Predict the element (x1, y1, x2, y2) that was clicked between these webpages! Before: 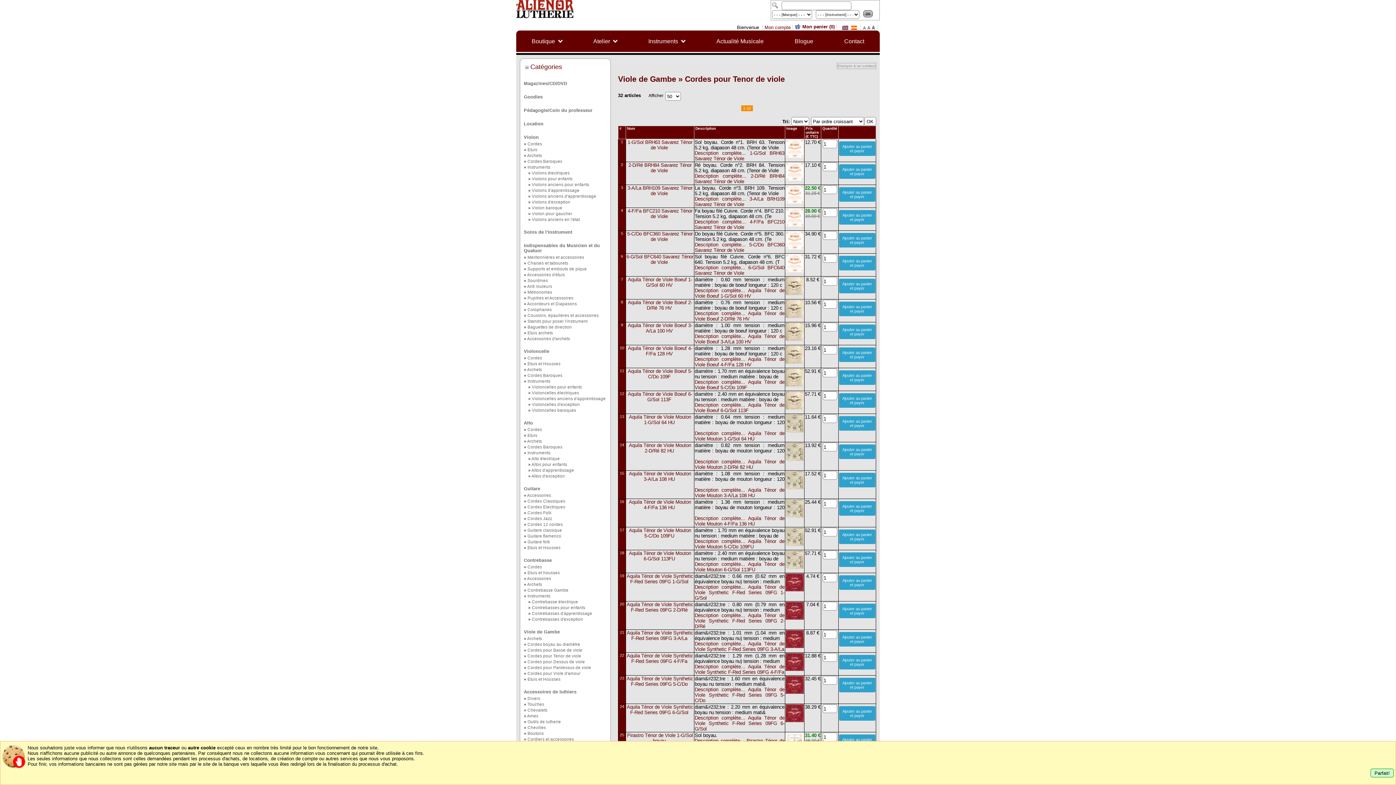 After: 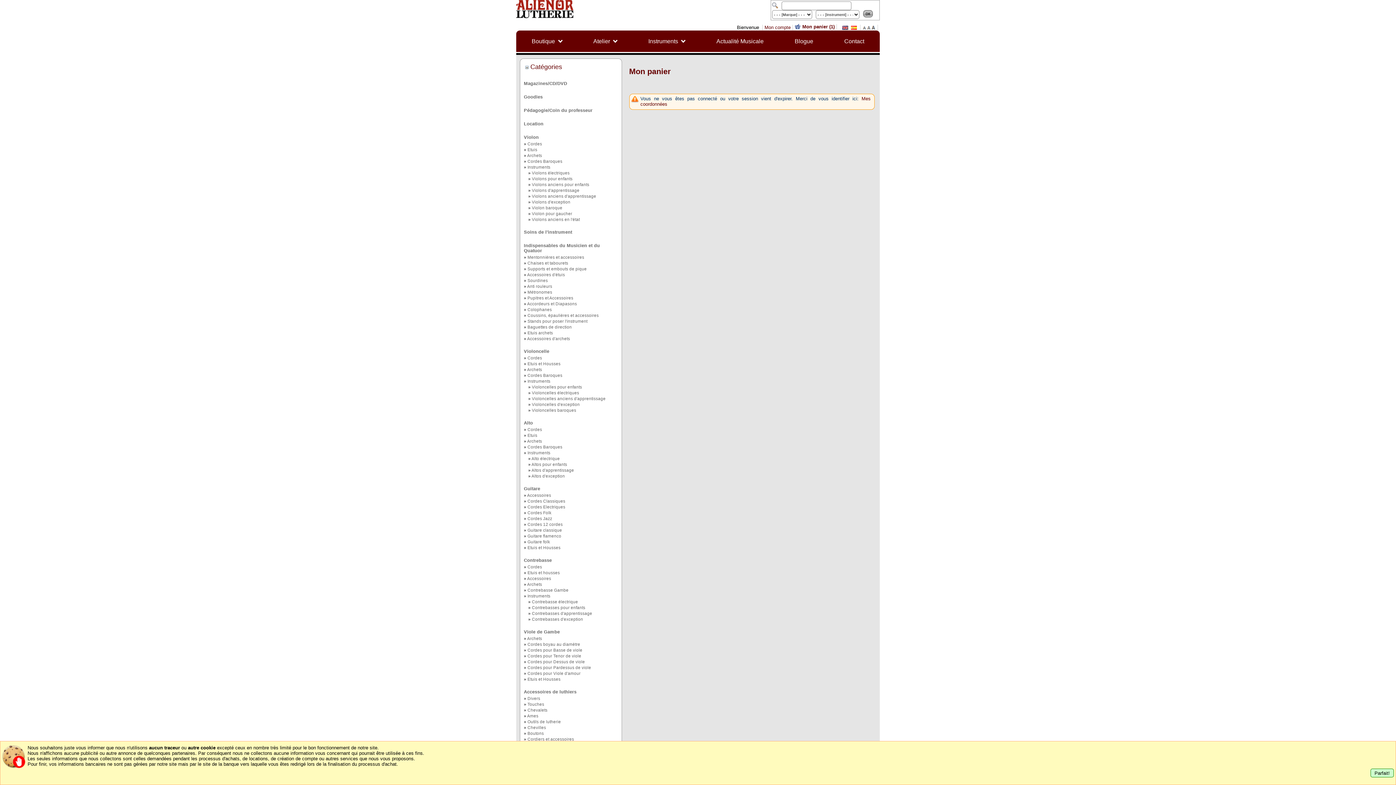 Action: bbox: (839, 393, 875, 408) label: Ajouter au panier et payer